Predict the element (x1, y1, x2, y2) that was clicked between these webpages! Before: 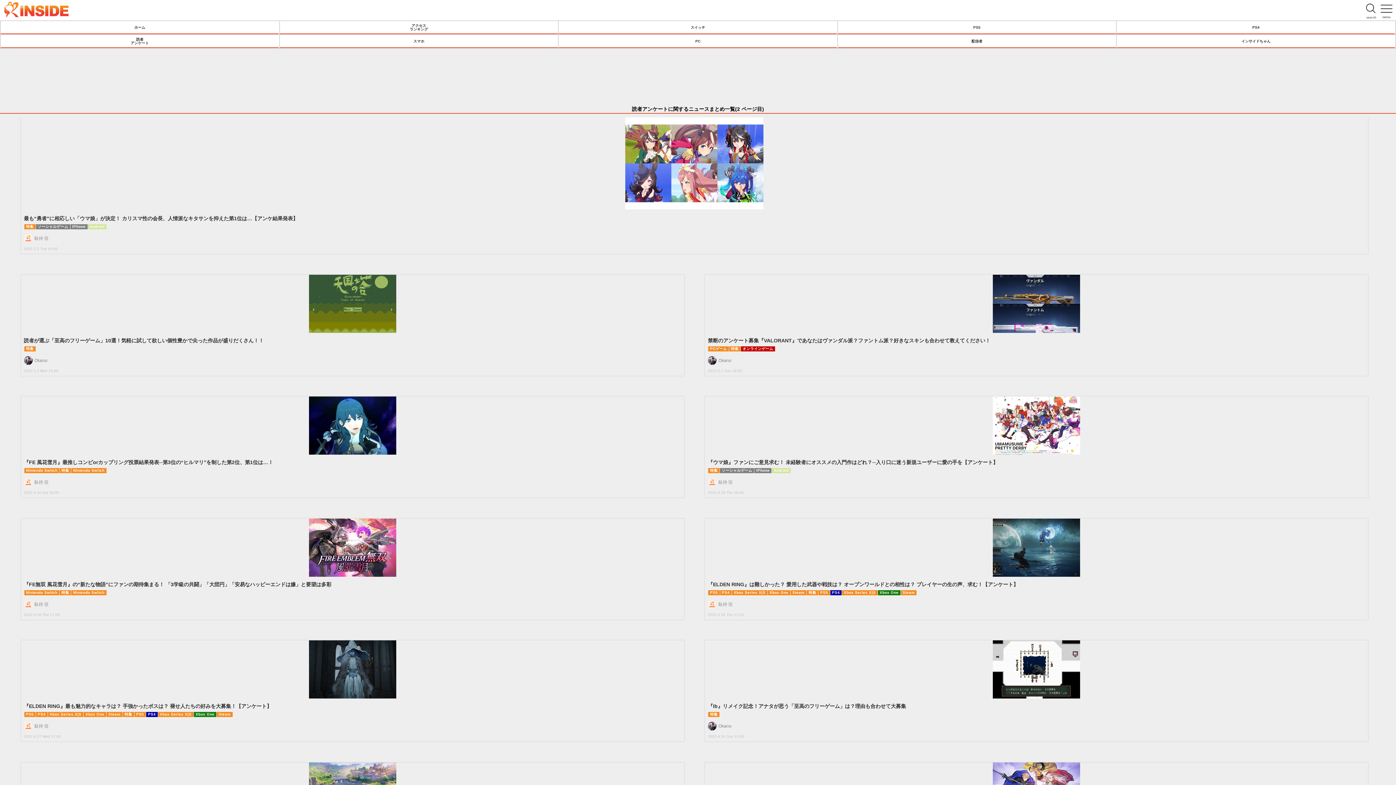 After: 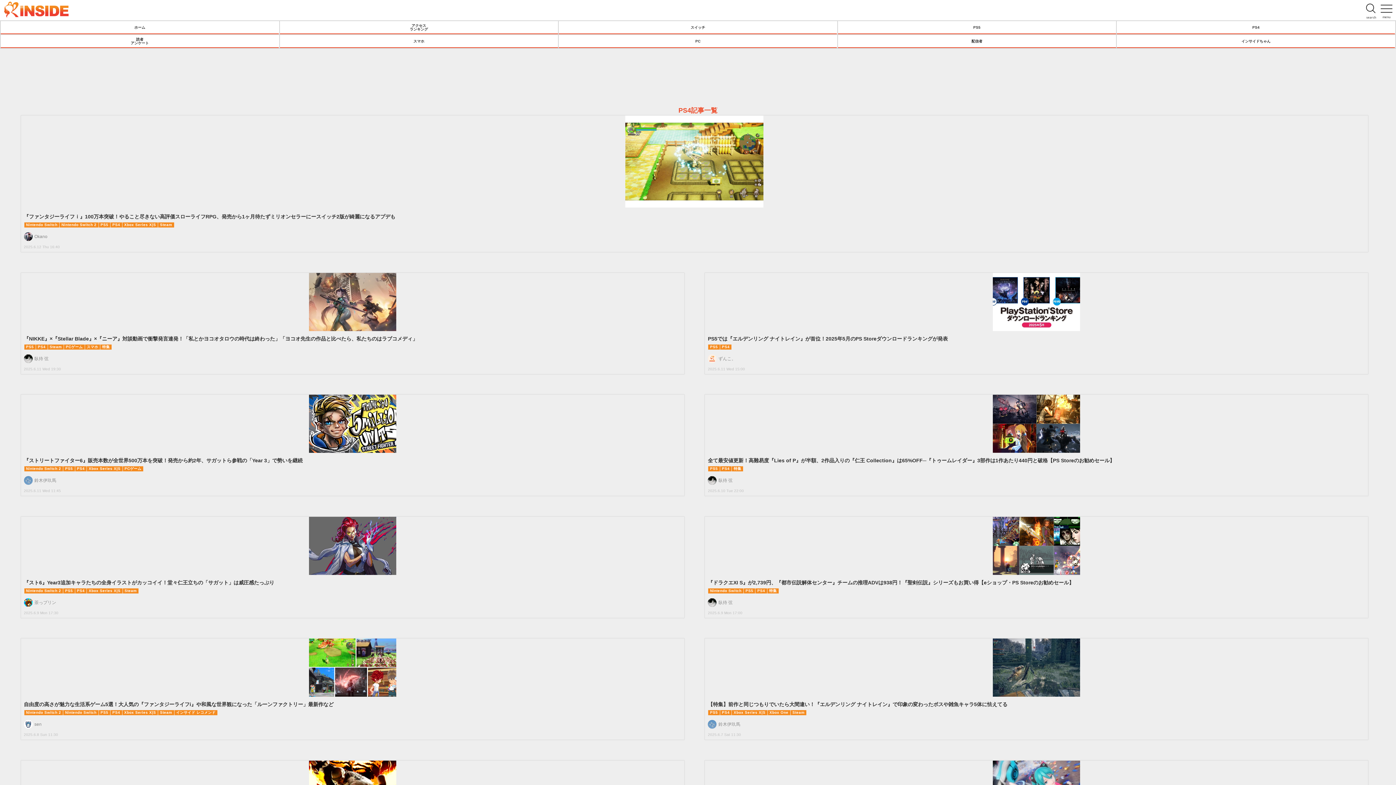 Action: bbox: (1117, 21, 1395, 34) label: PS4